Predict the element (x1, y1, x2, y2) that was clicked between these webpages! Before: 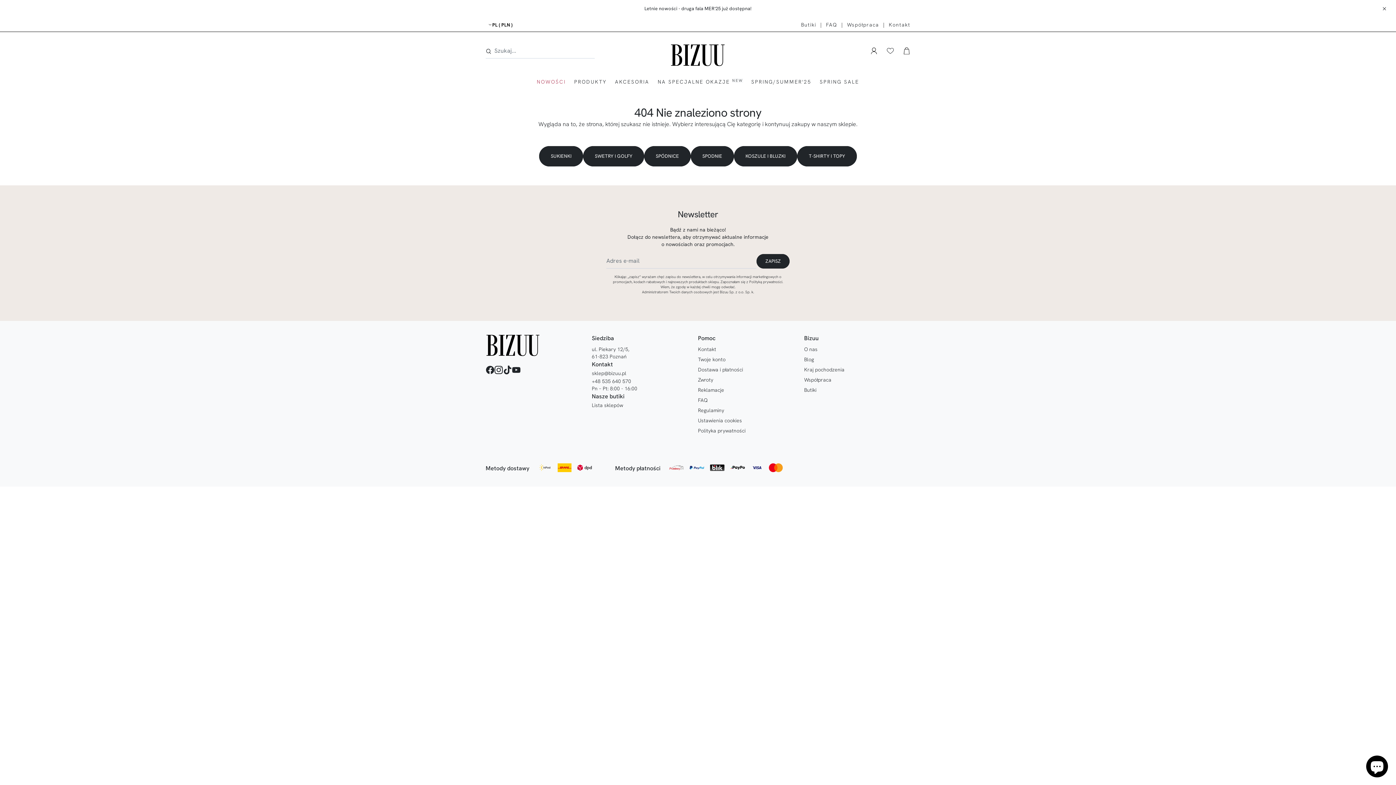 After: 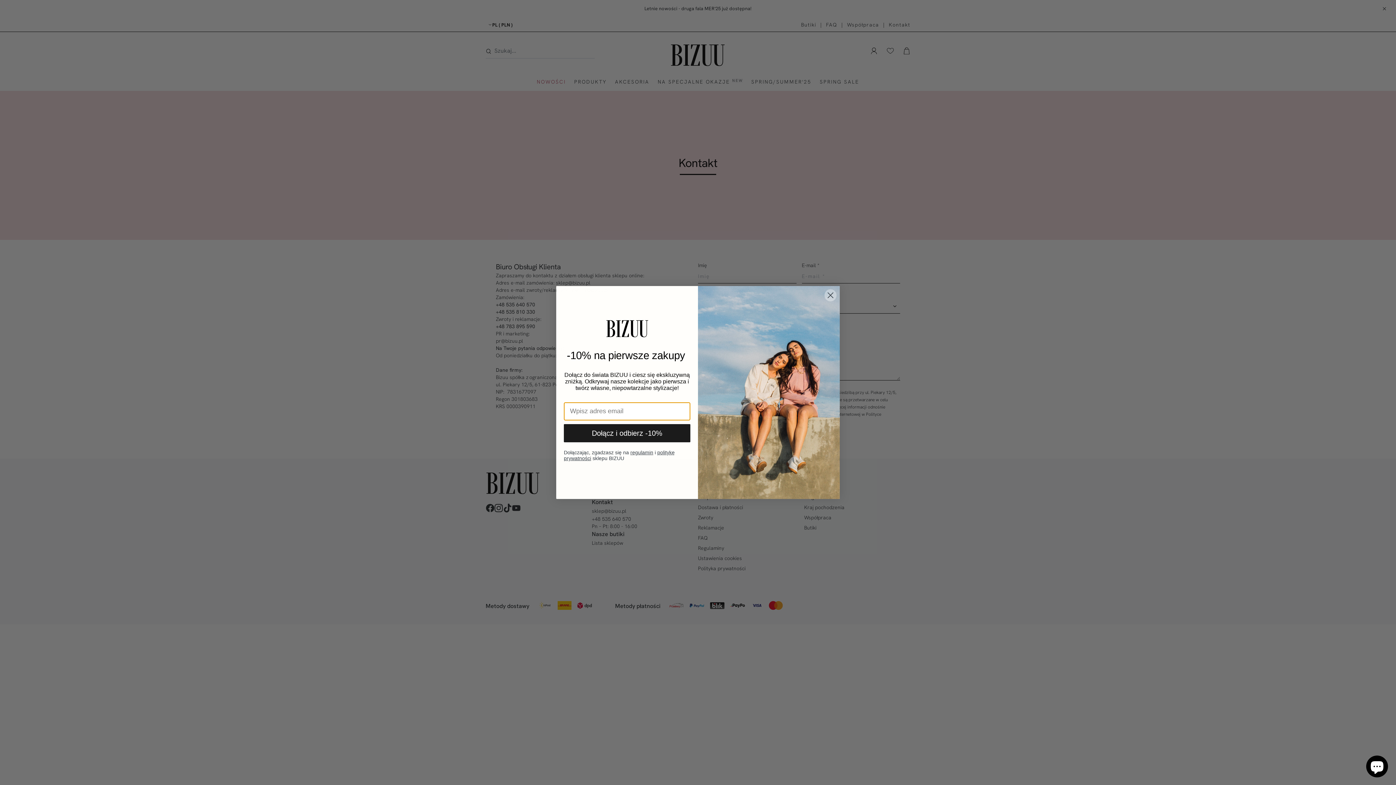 Action: bbox: (698, 345, 795, 353) label: Kontakt